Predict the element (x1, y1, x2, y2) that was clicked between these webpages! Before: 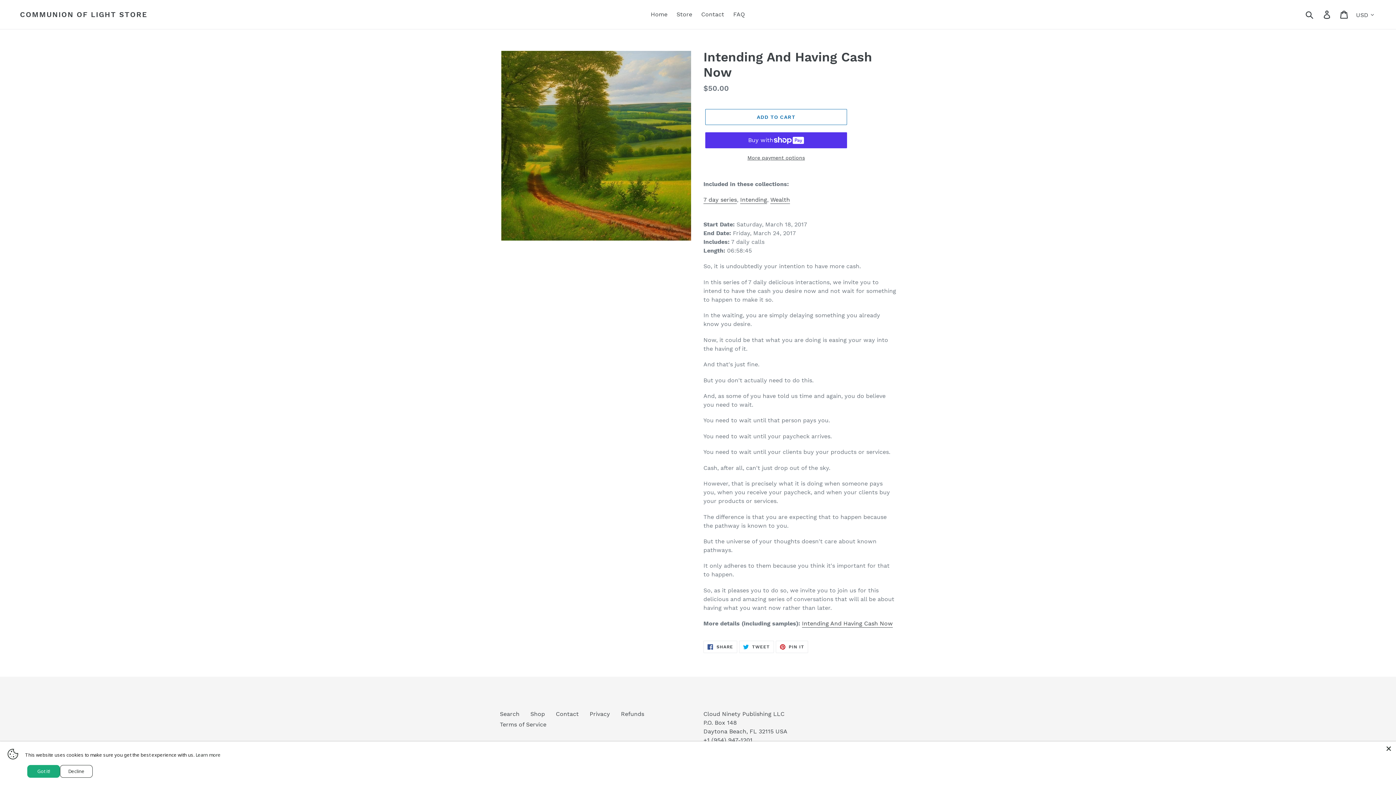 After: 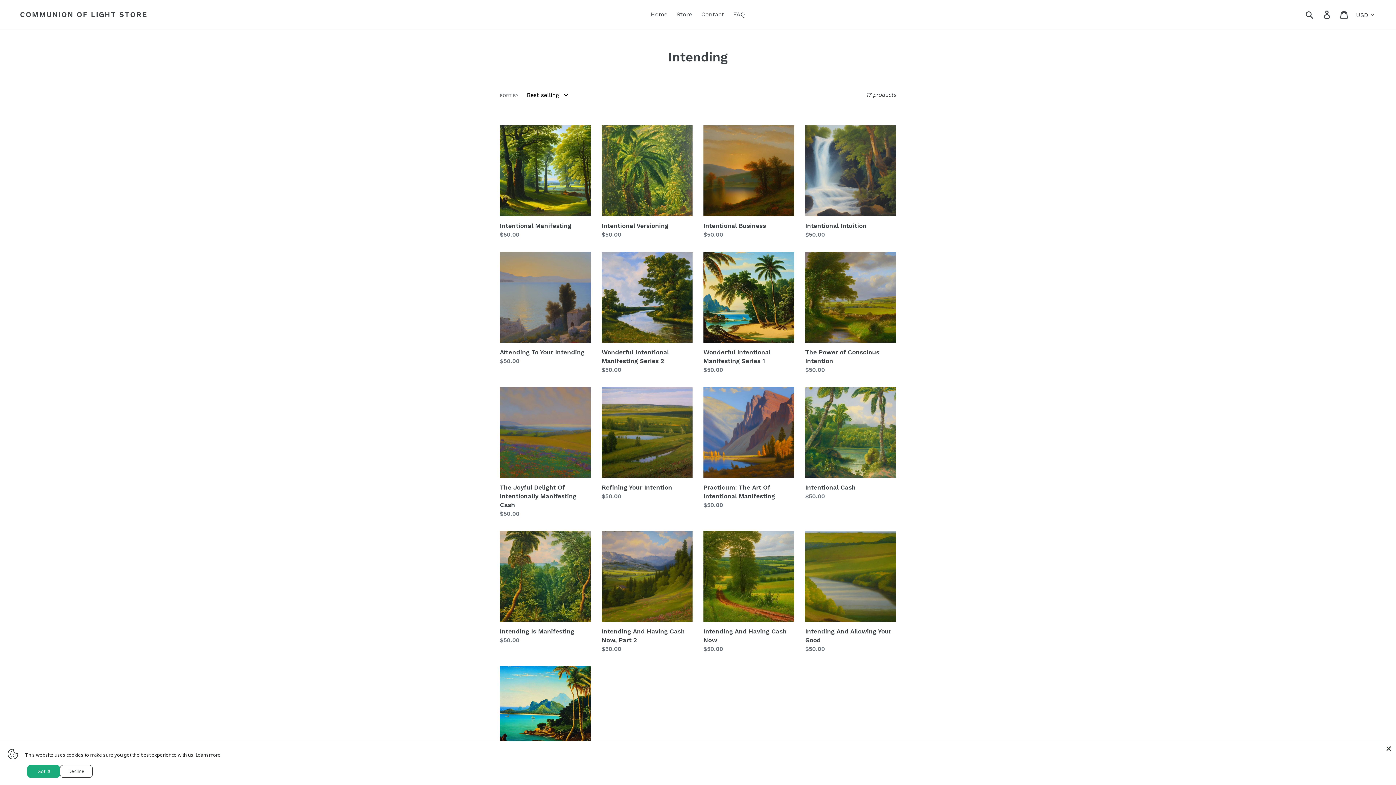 Action: label: Intending bbox: (740, 196, 767, 204)